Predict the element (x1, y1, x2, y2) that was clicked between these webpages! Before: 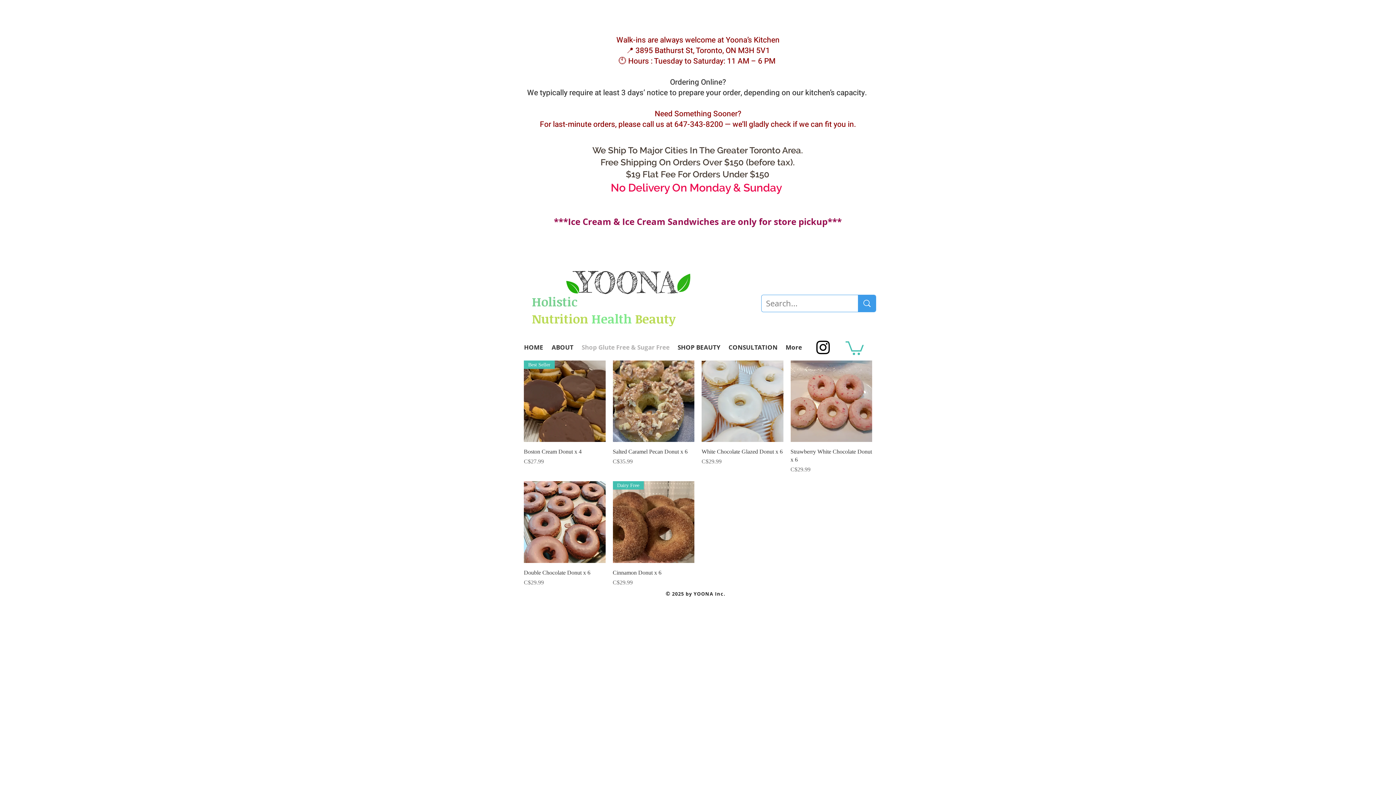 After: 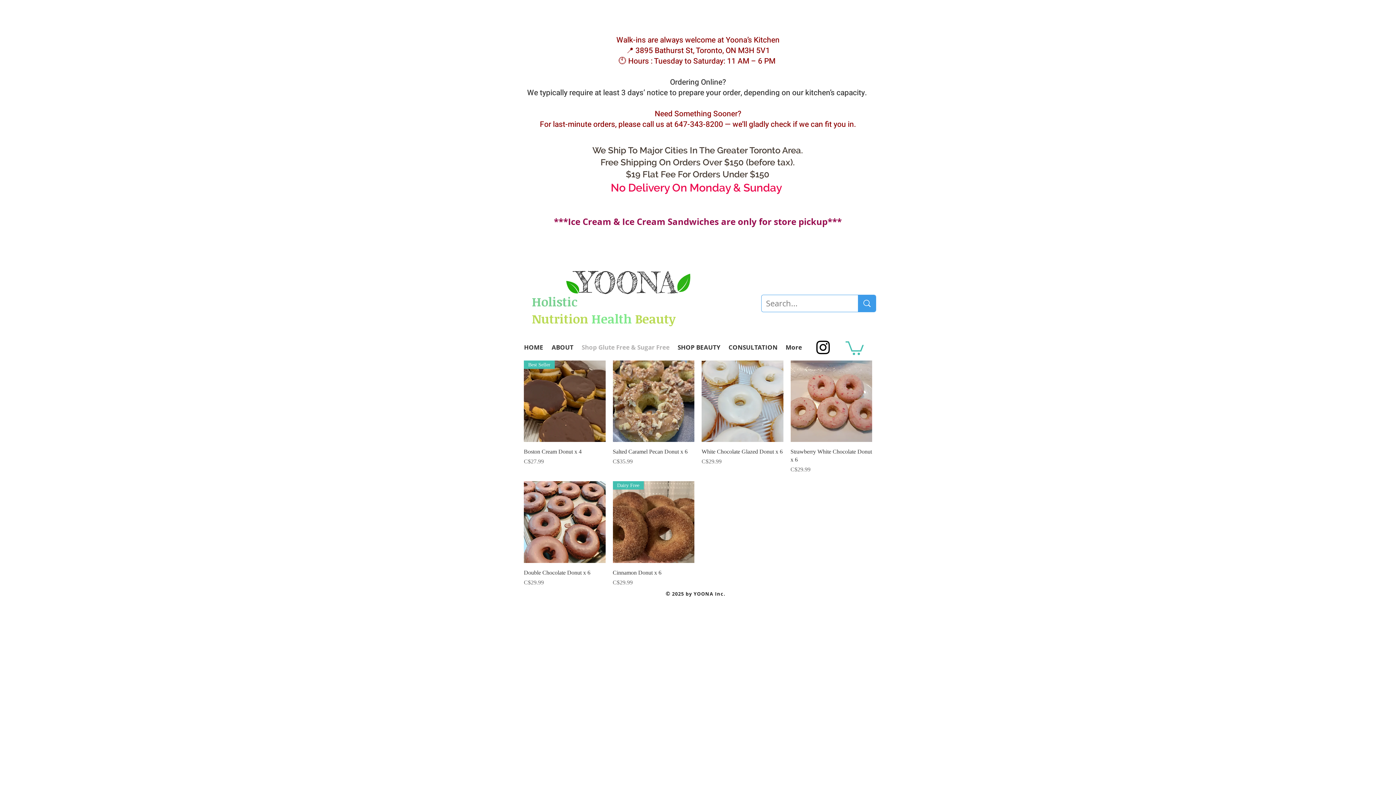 Action: label: We Ship To Major Cities In The Greater Toronto Area.
Free Shipping On Orders Over $150 (before tax).
$19 Flat Fee For Orders Under $150 bbox: (592, 144, 803, 180)